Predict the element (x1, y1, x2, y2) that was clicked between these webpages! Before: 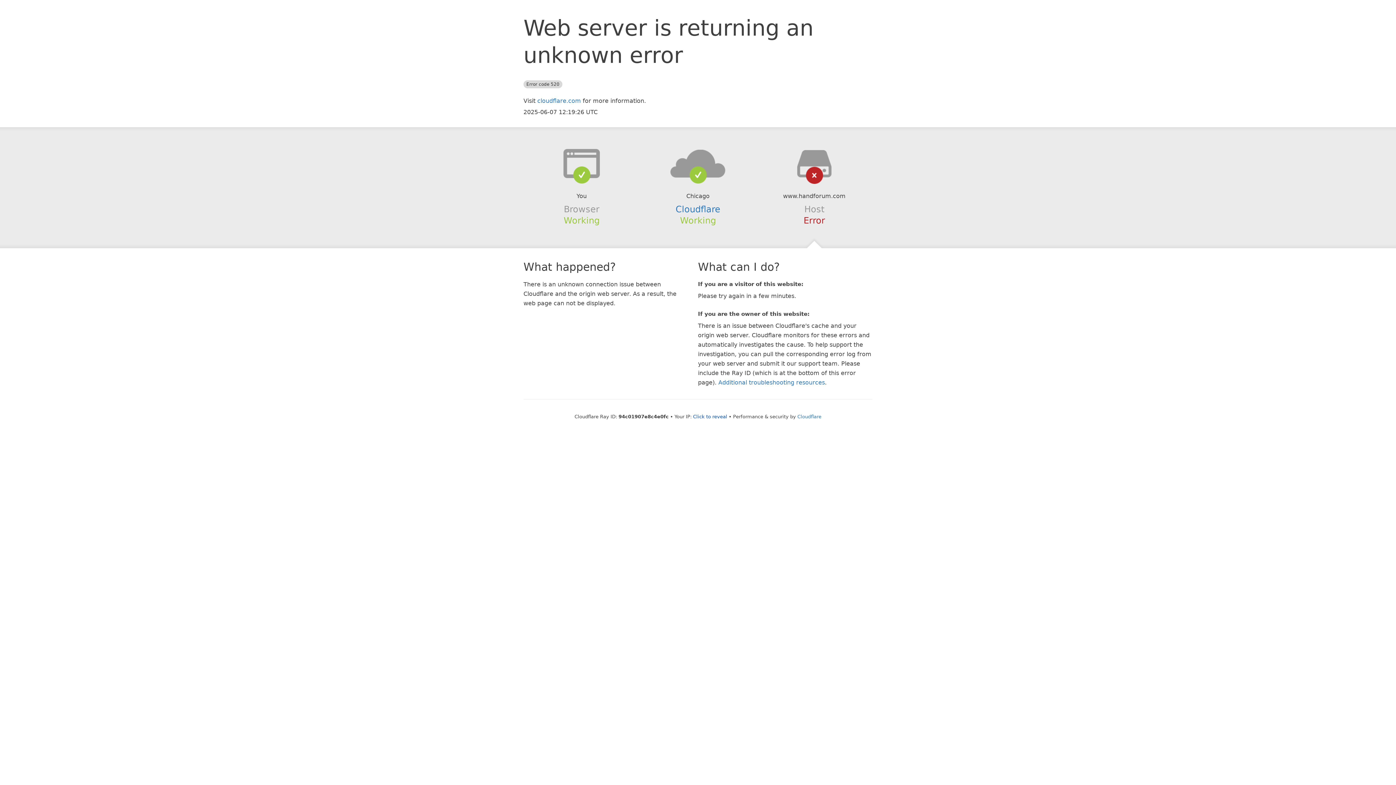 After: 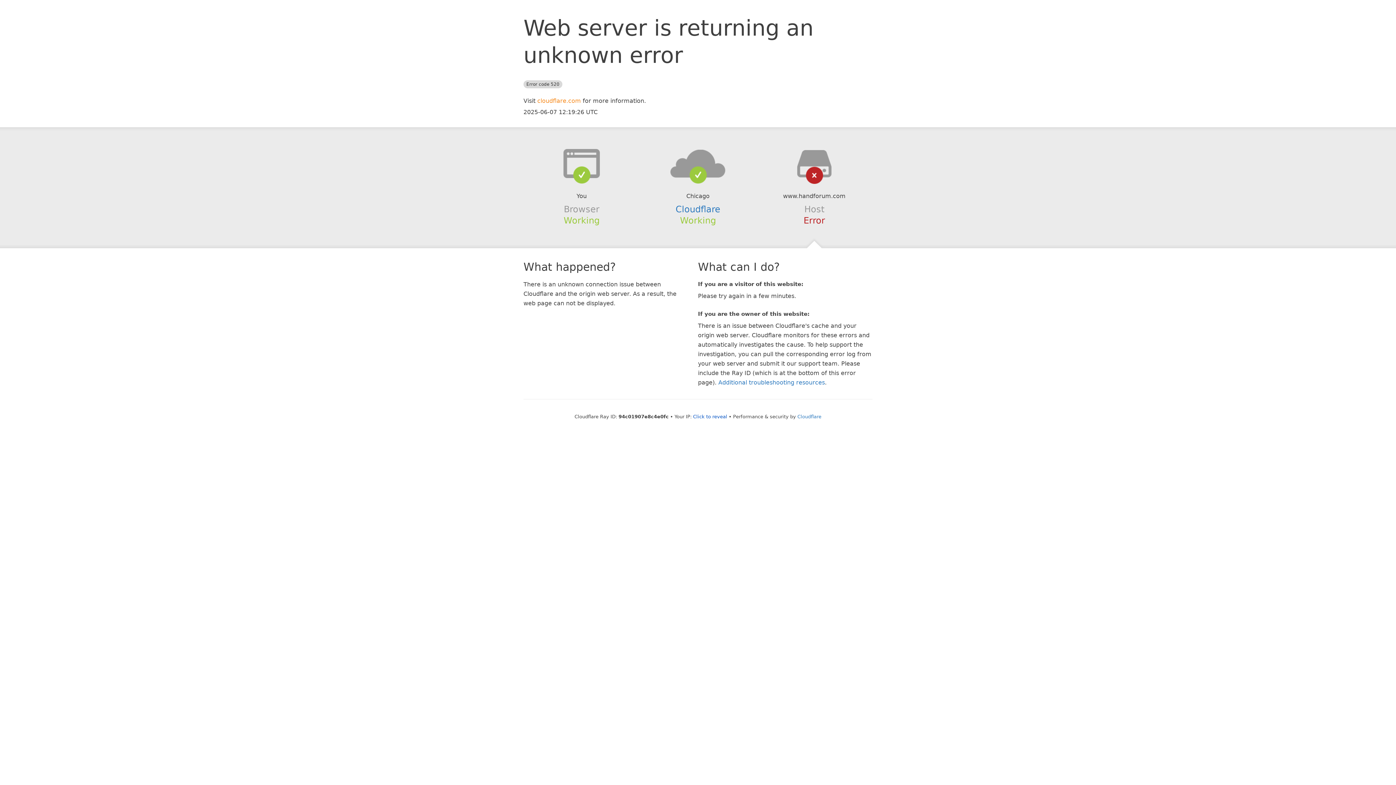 Action: label: cloudflare.com bbox: (537, 97, 581, 104)